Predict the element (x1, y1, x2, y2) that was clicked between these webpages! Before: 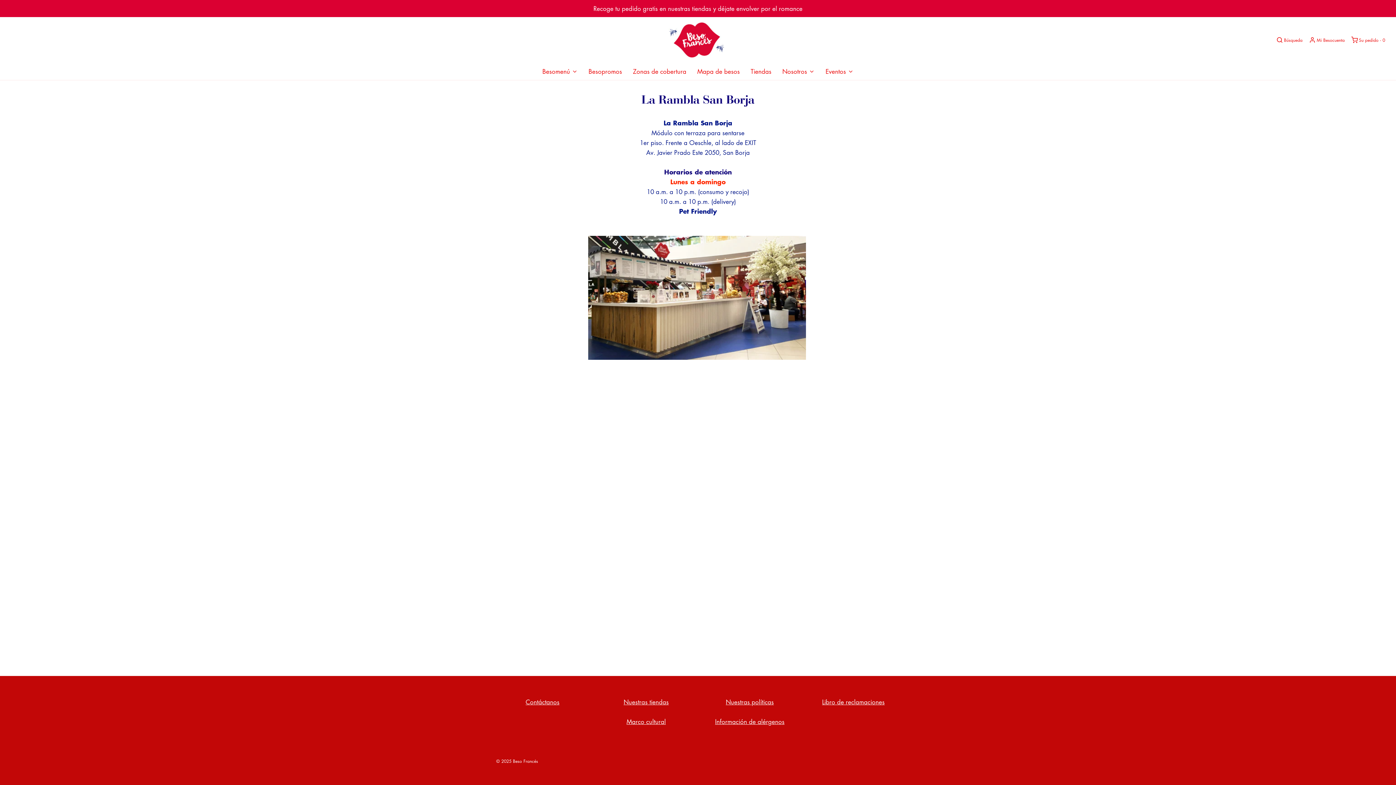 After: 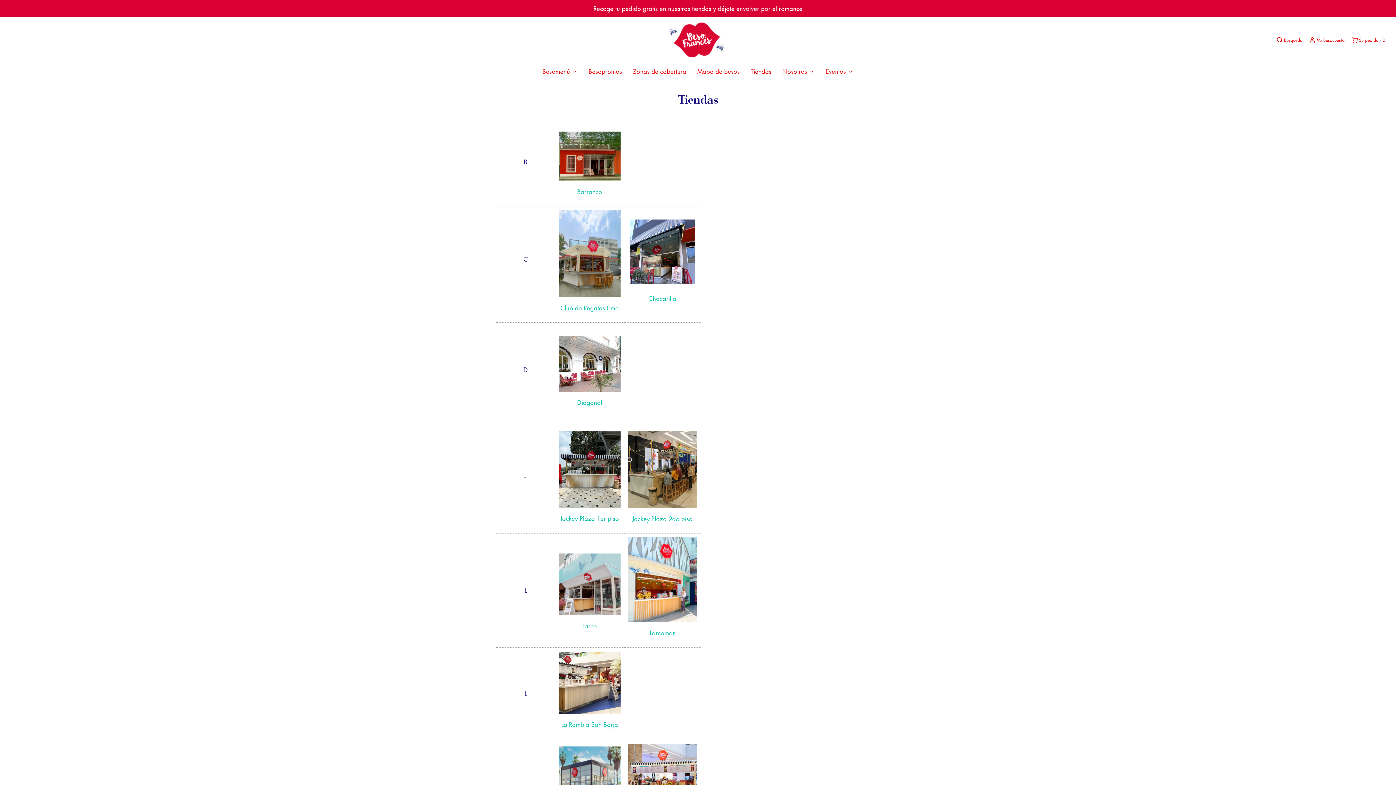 Action: bbox: (750, 62, 771, 80) label: Tiendas